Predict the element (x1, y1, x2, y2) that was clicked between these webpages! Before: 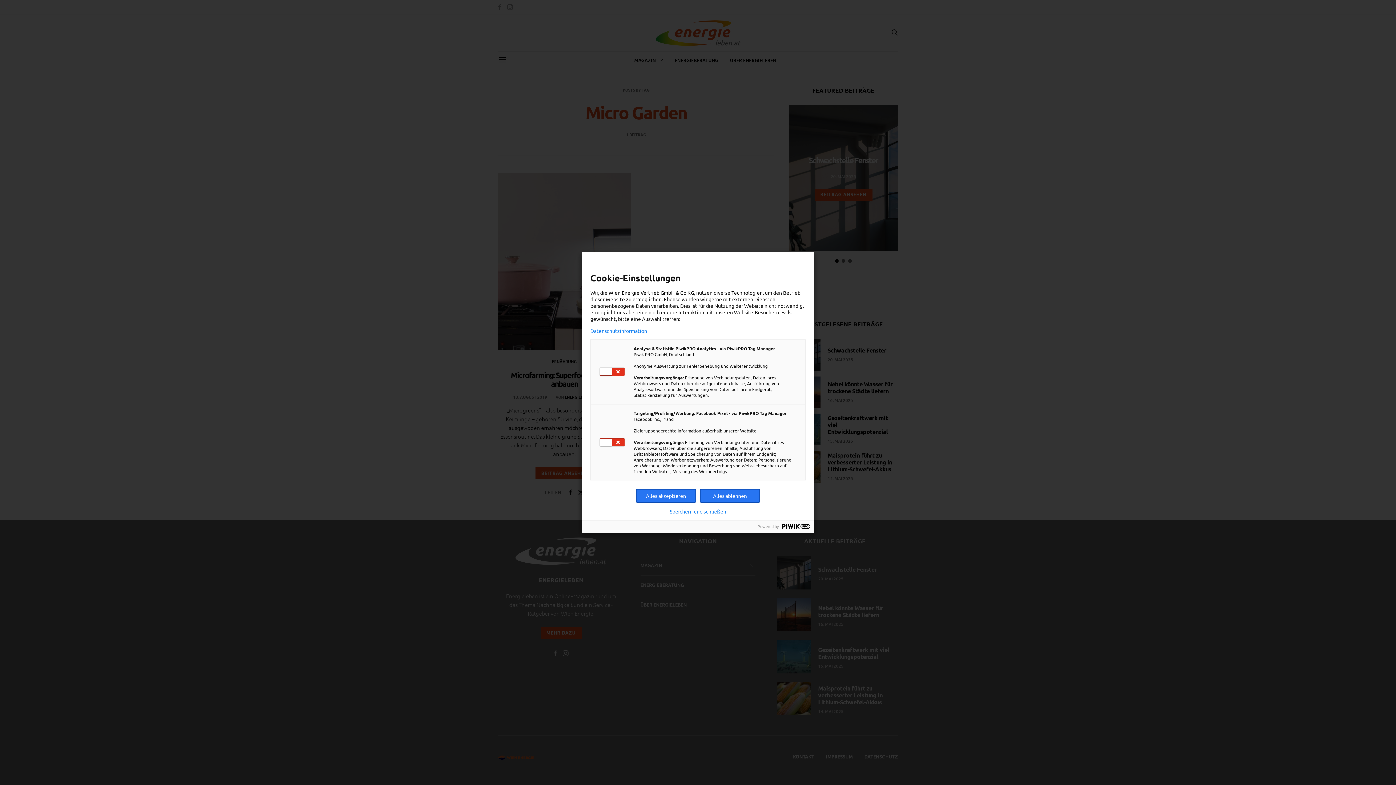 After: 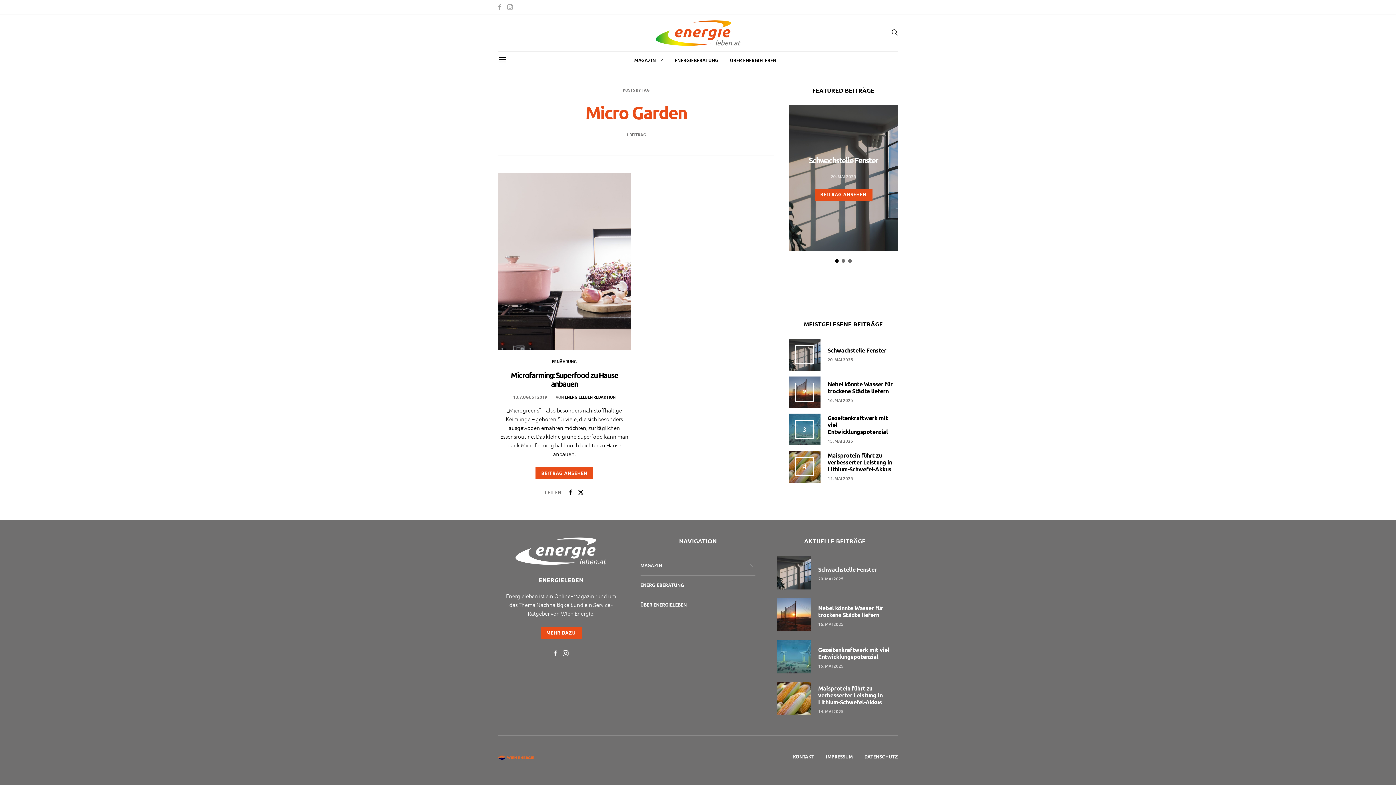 Action: label: Alles ablehnen bbox: (700, 489, 760, 502)